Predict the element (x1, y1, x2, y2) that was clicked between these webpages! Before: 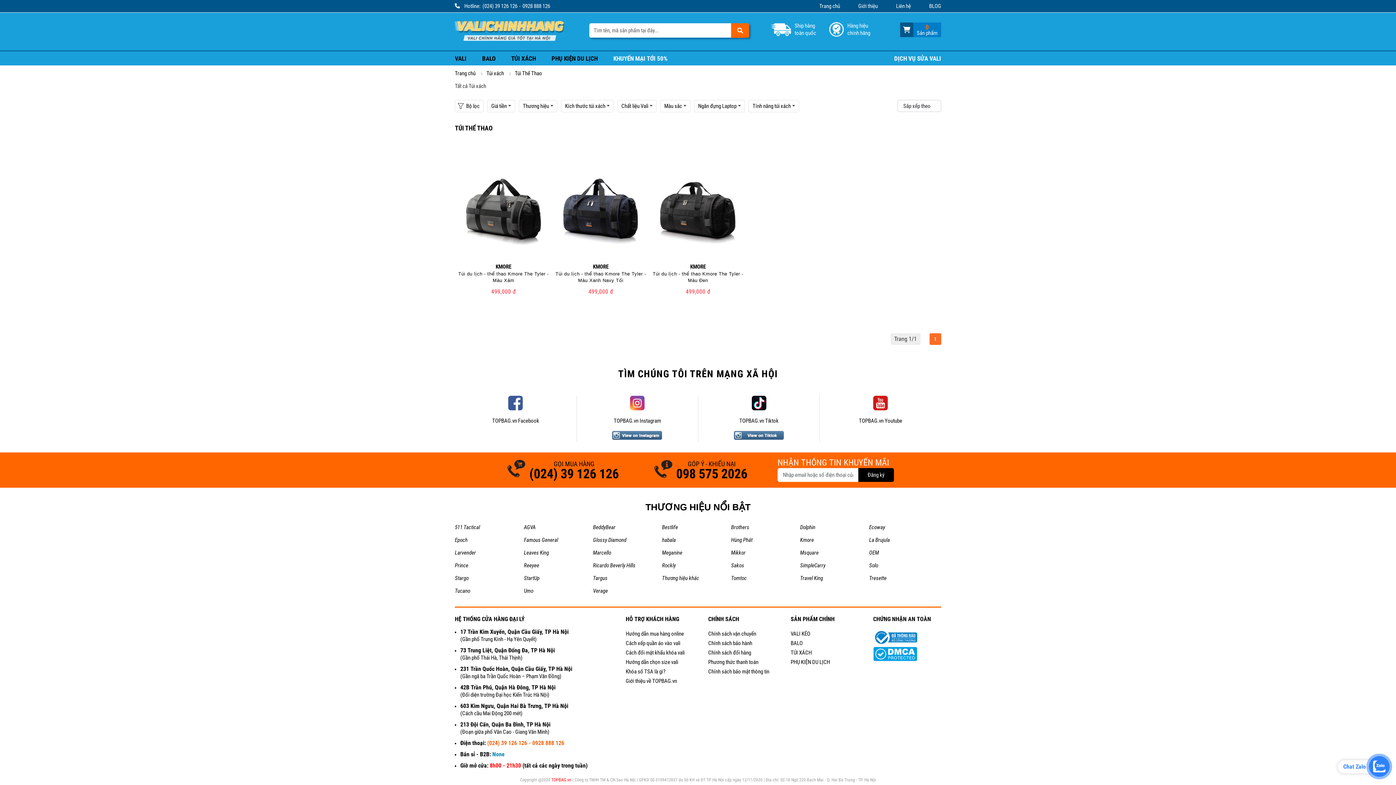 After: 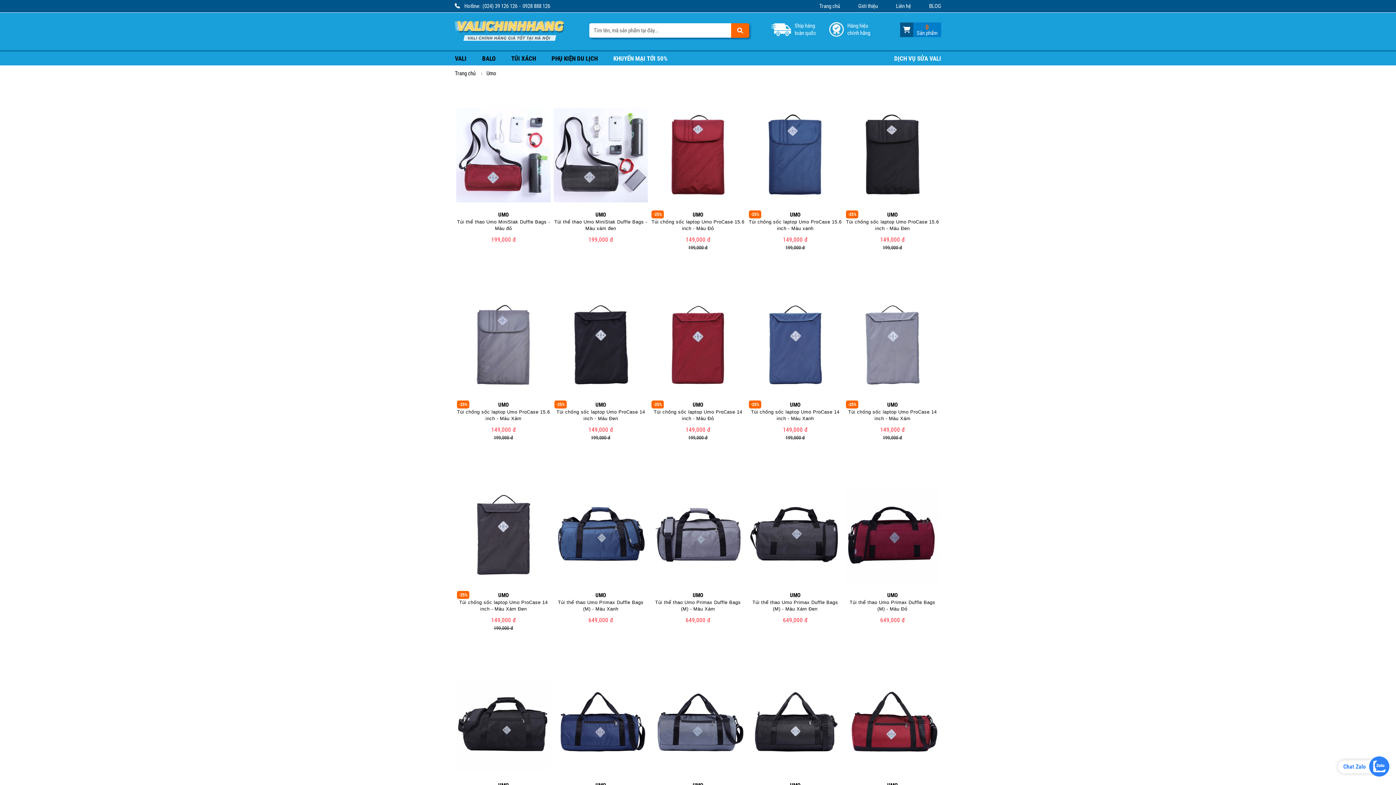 Action: bbox: (524, 588, 593, 594) label: Umo